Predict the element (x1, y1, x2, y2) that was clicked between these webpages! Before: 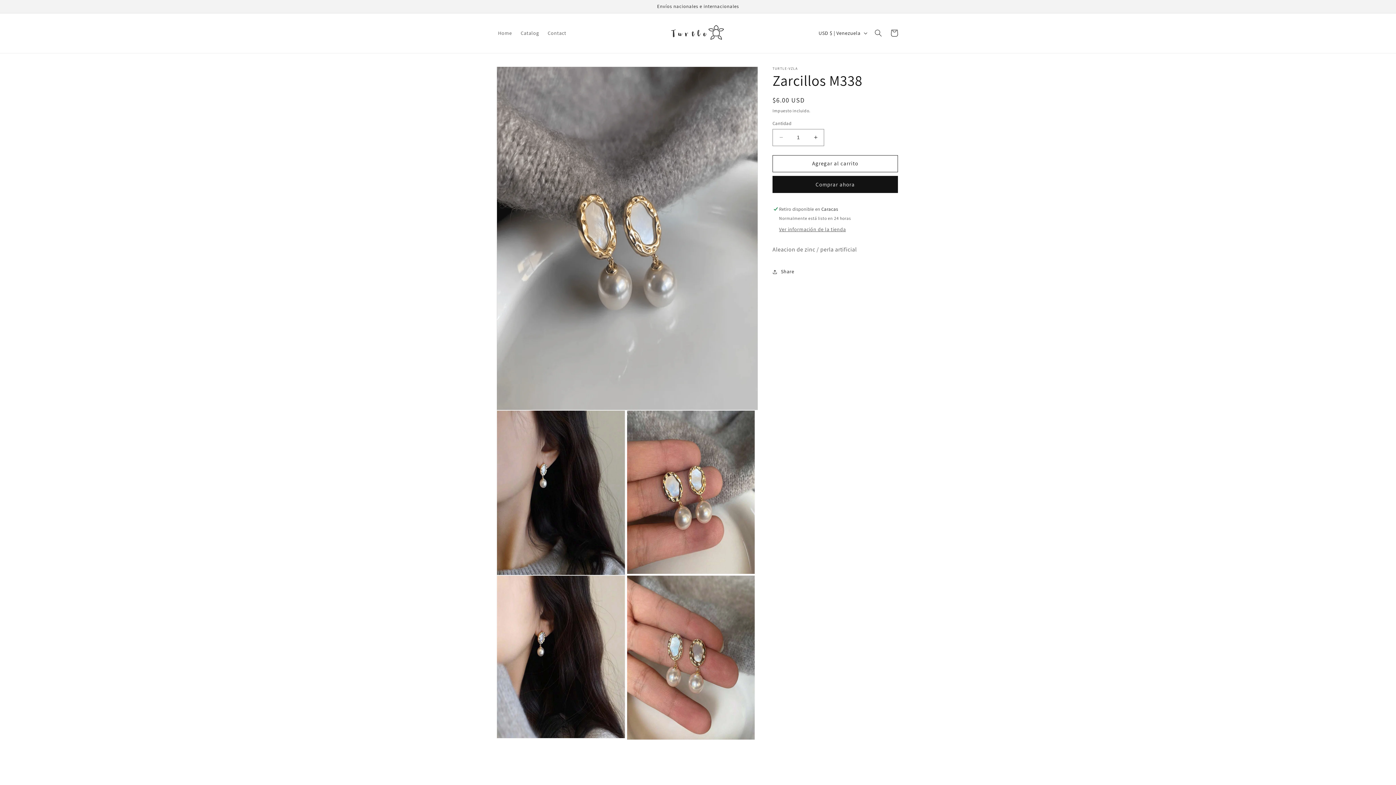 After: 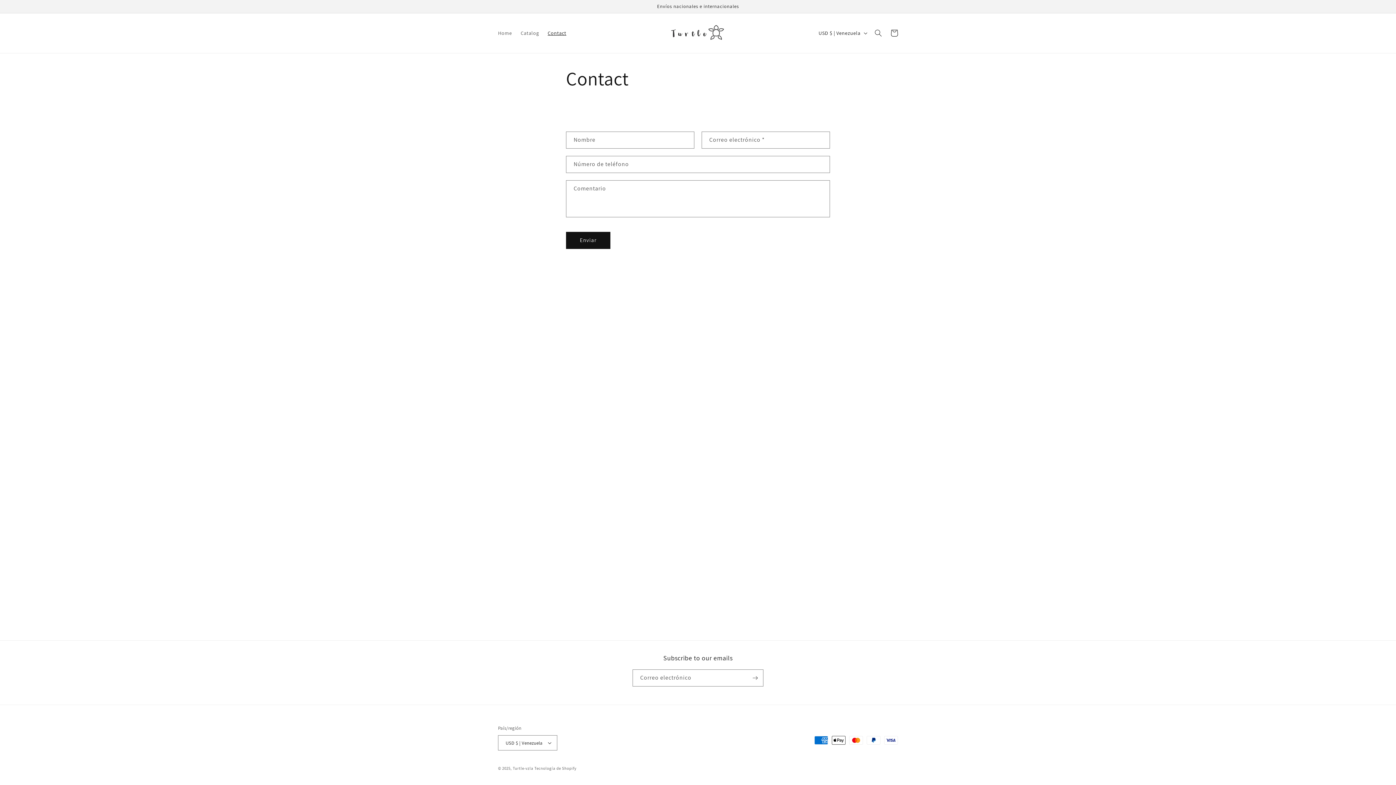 Action: label: Contact bbox: (543, 25, 570, 40)